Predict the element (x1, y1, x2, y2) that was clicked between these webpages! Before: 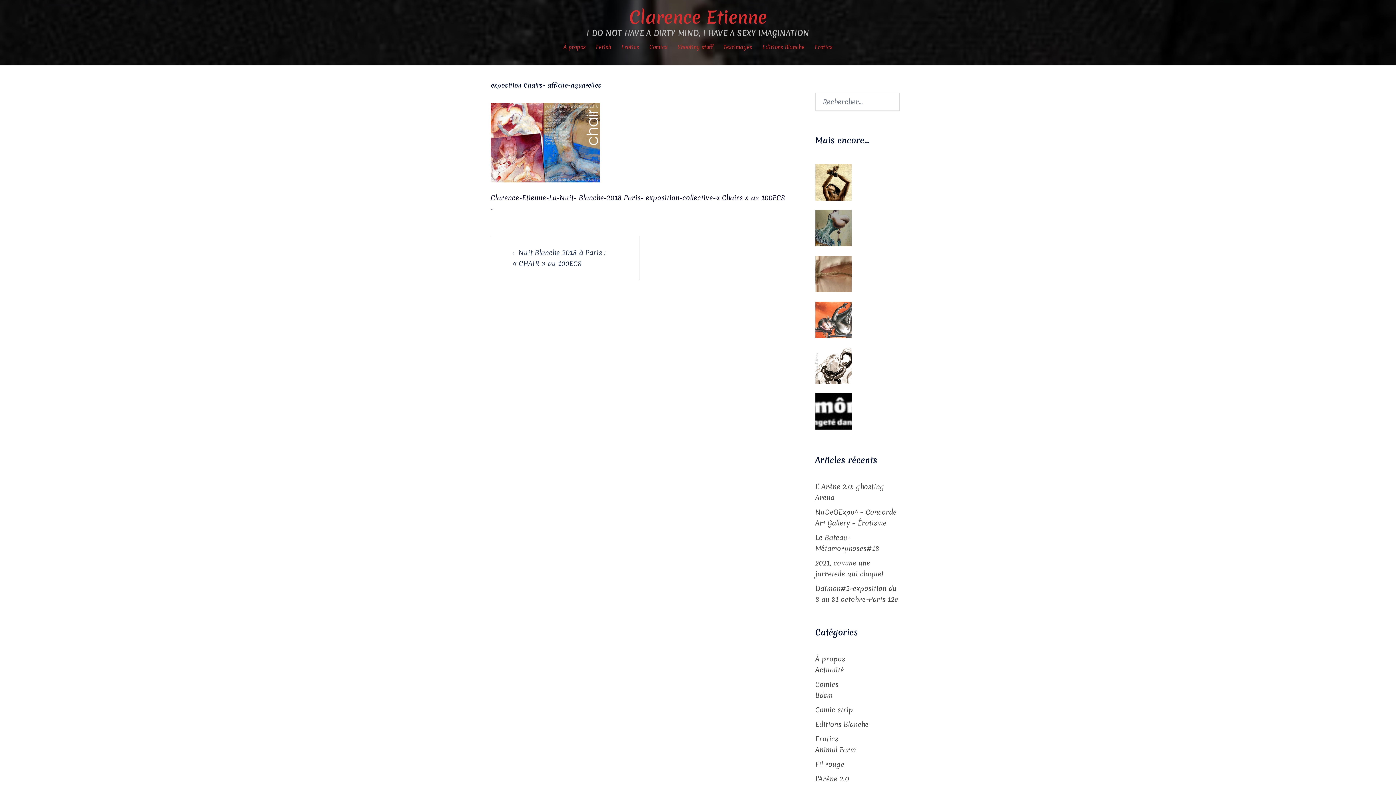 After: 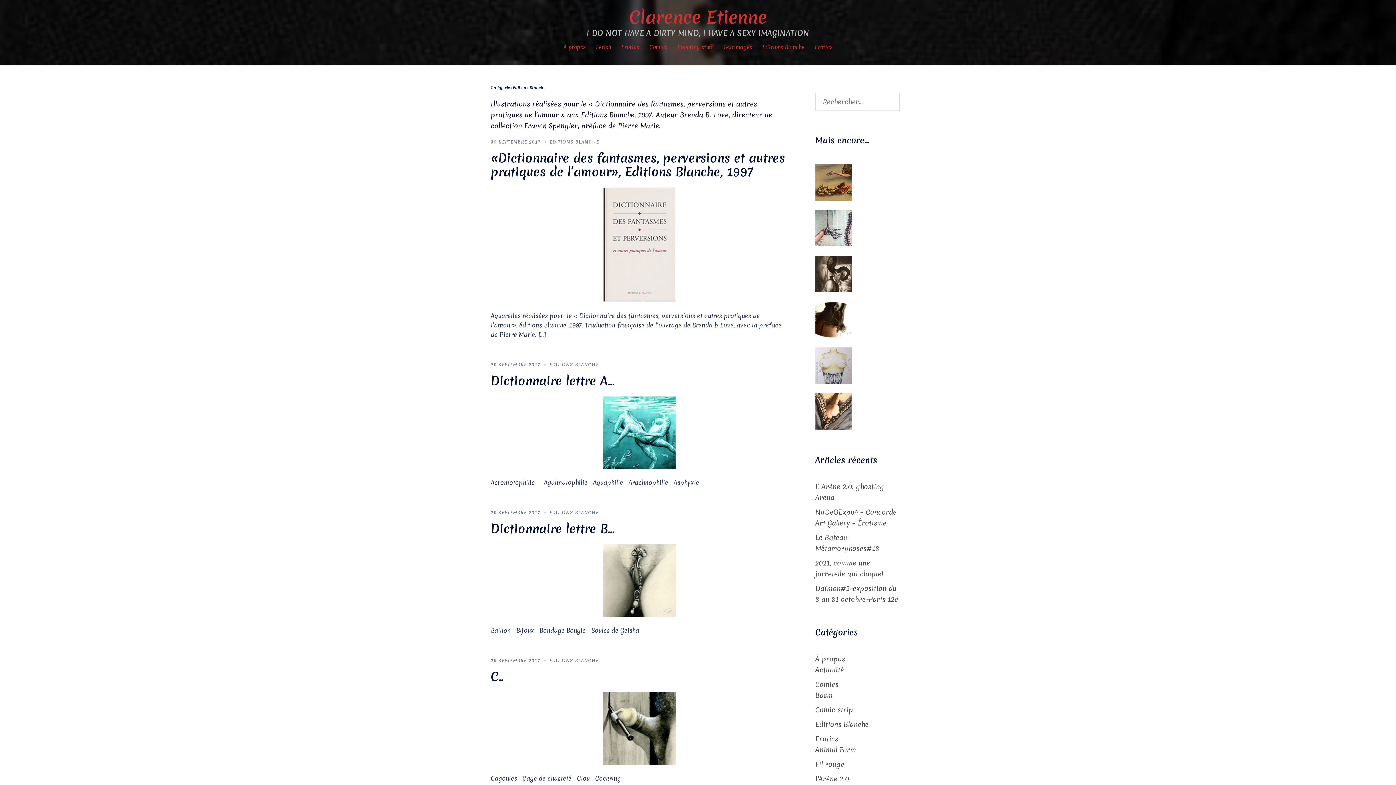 Action: bbox: (815, 720, 868, 729) label: Editions Blanche